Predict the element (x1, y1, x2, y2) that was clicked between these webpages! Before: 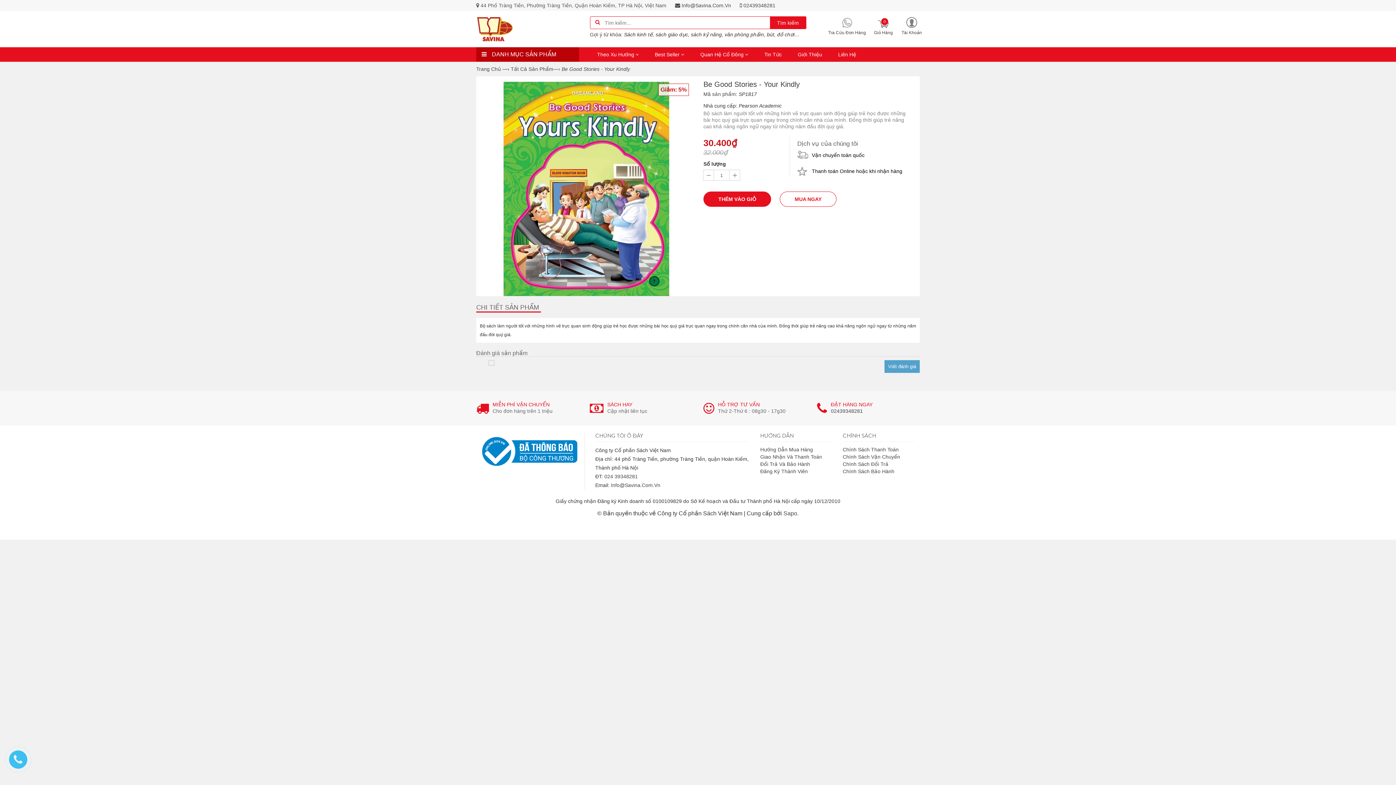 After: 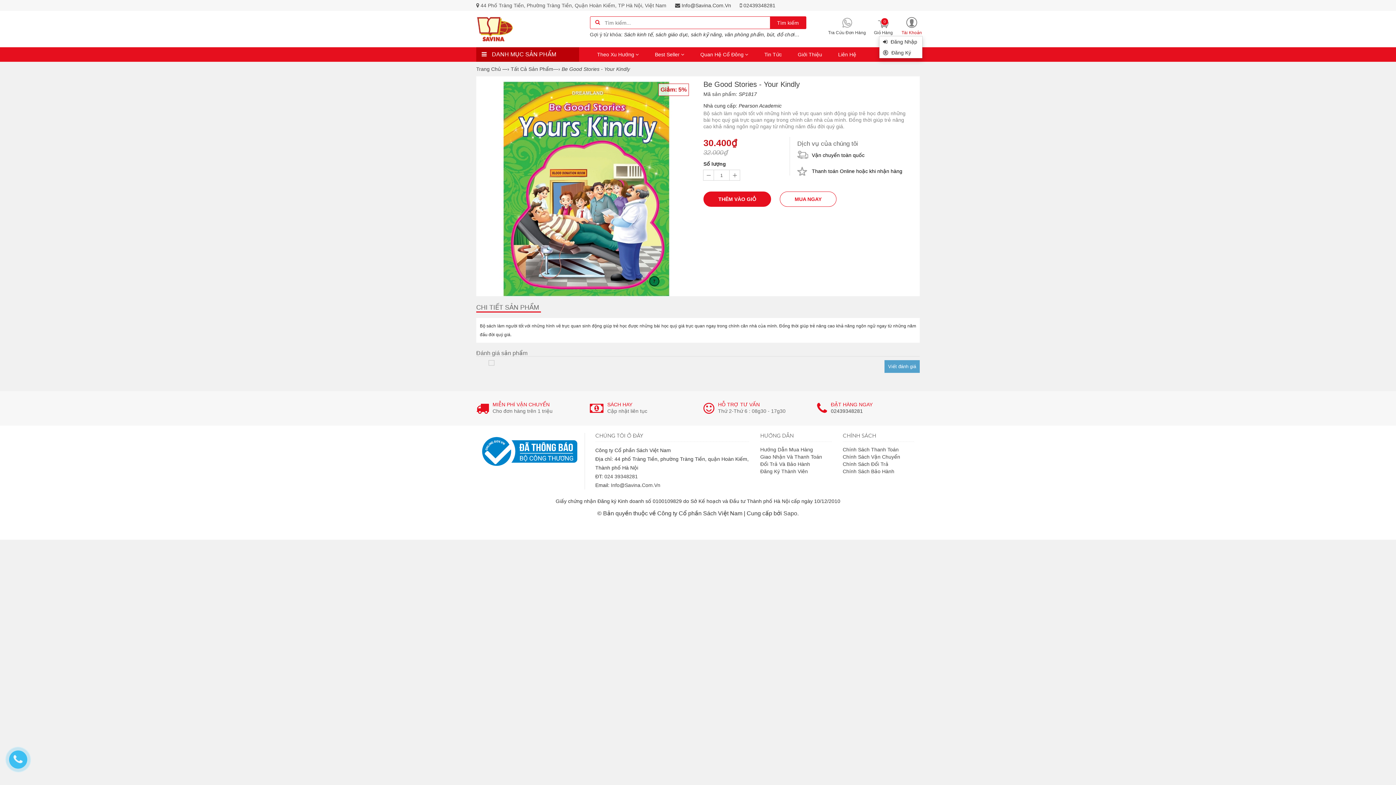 Action: label: Tài Khoản bbox: (901, 15, 922, 36)